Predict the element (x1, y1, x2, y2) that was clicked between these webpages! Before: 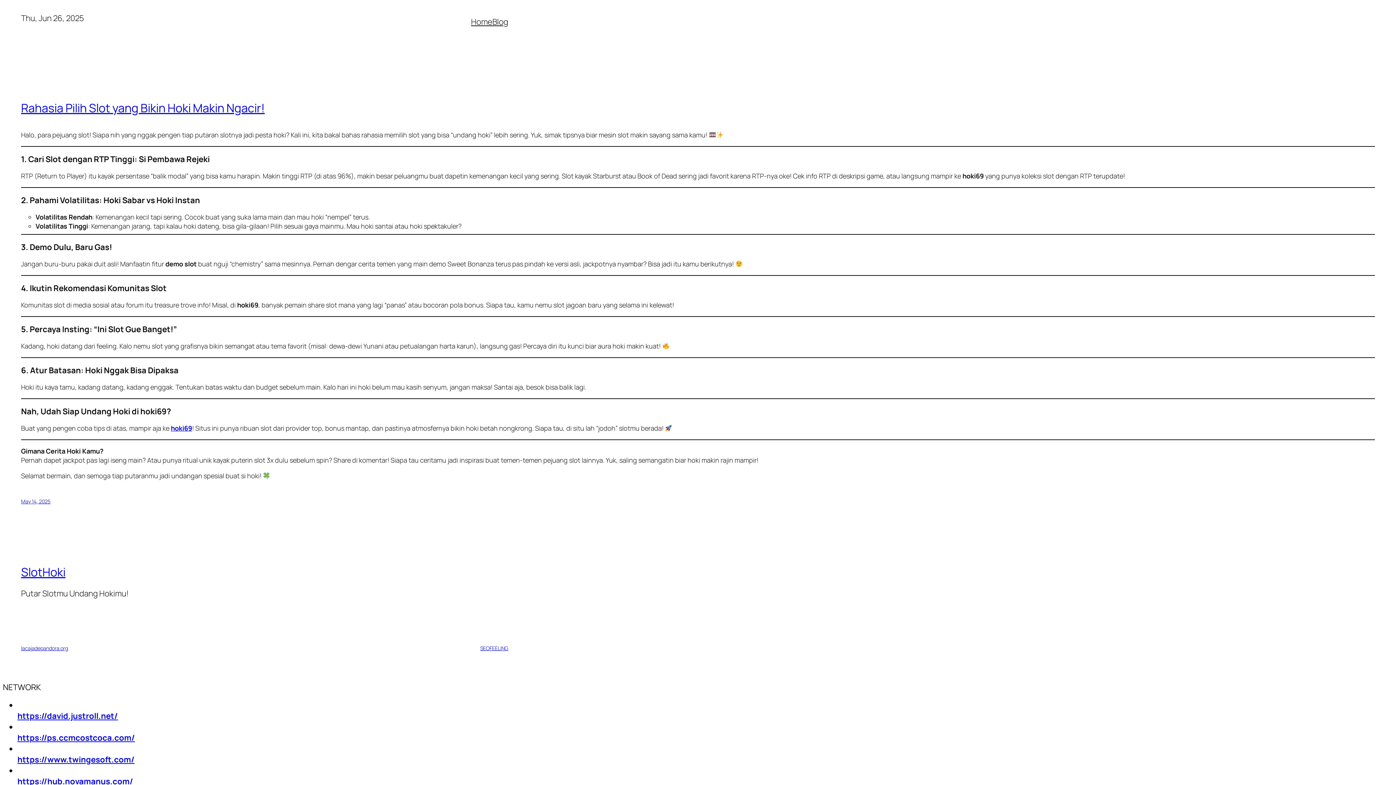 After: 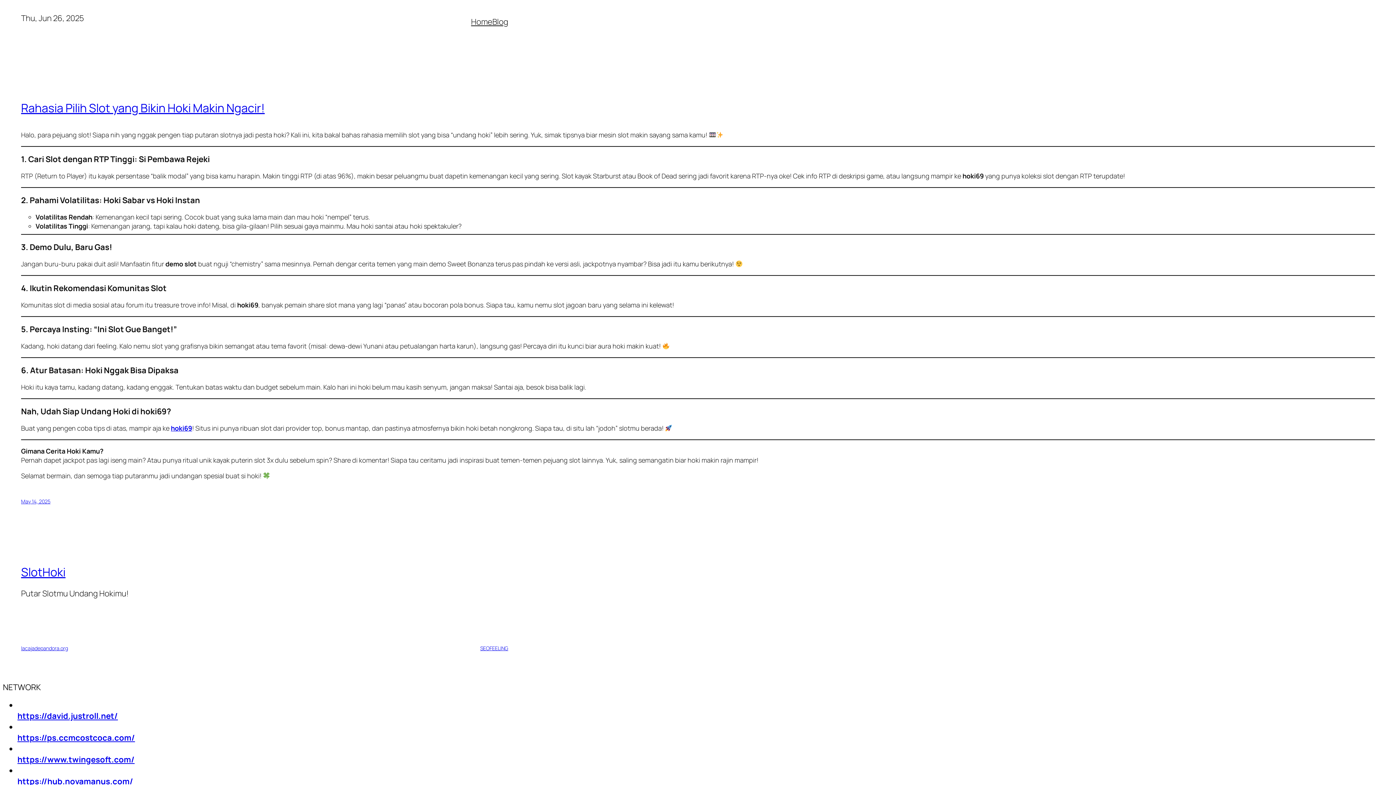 Action: label: SlotHoki bbox: (21, 564, 65, 580)